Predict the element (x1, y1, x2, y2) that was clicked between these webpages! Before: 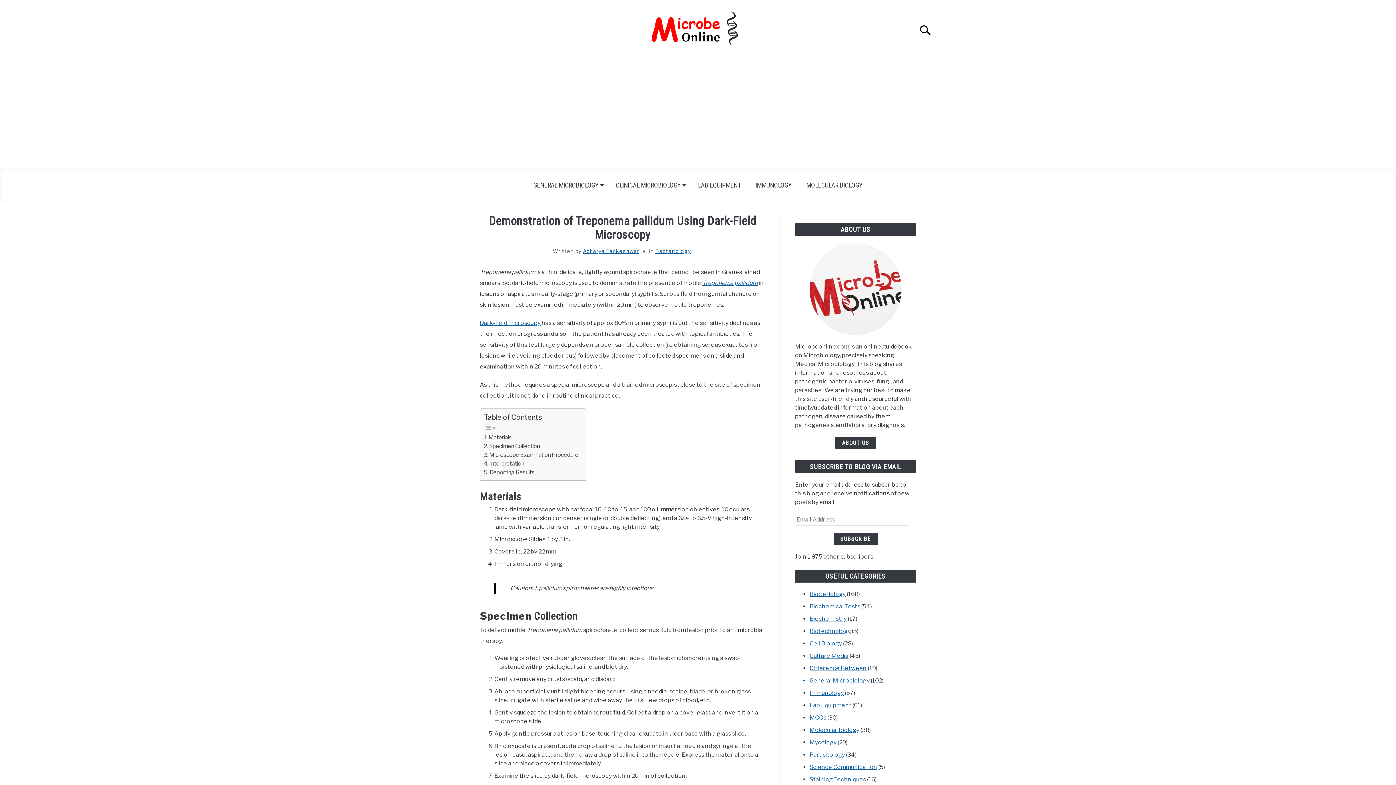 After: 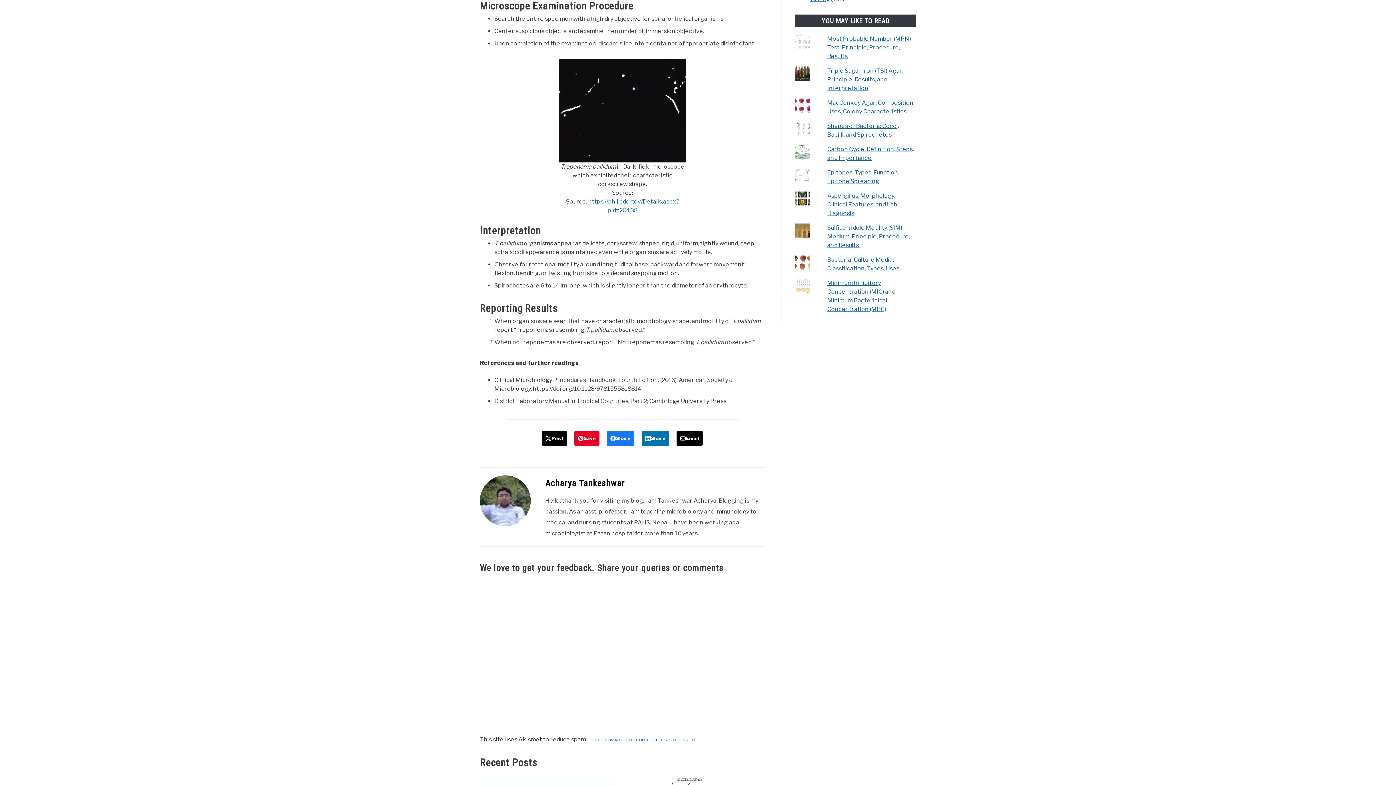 Action: bbox: (484, 450, 578, 459) label: Microscope Examination Procedure